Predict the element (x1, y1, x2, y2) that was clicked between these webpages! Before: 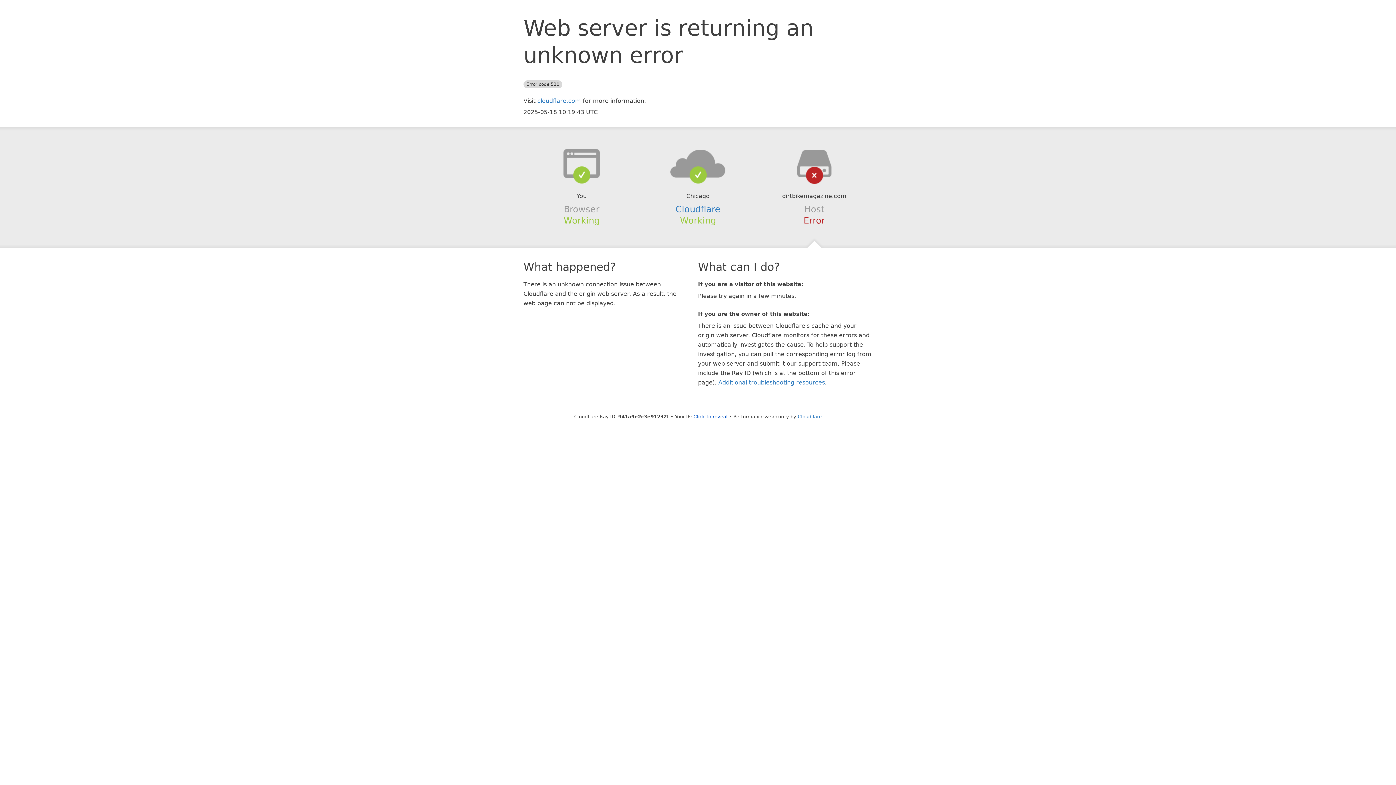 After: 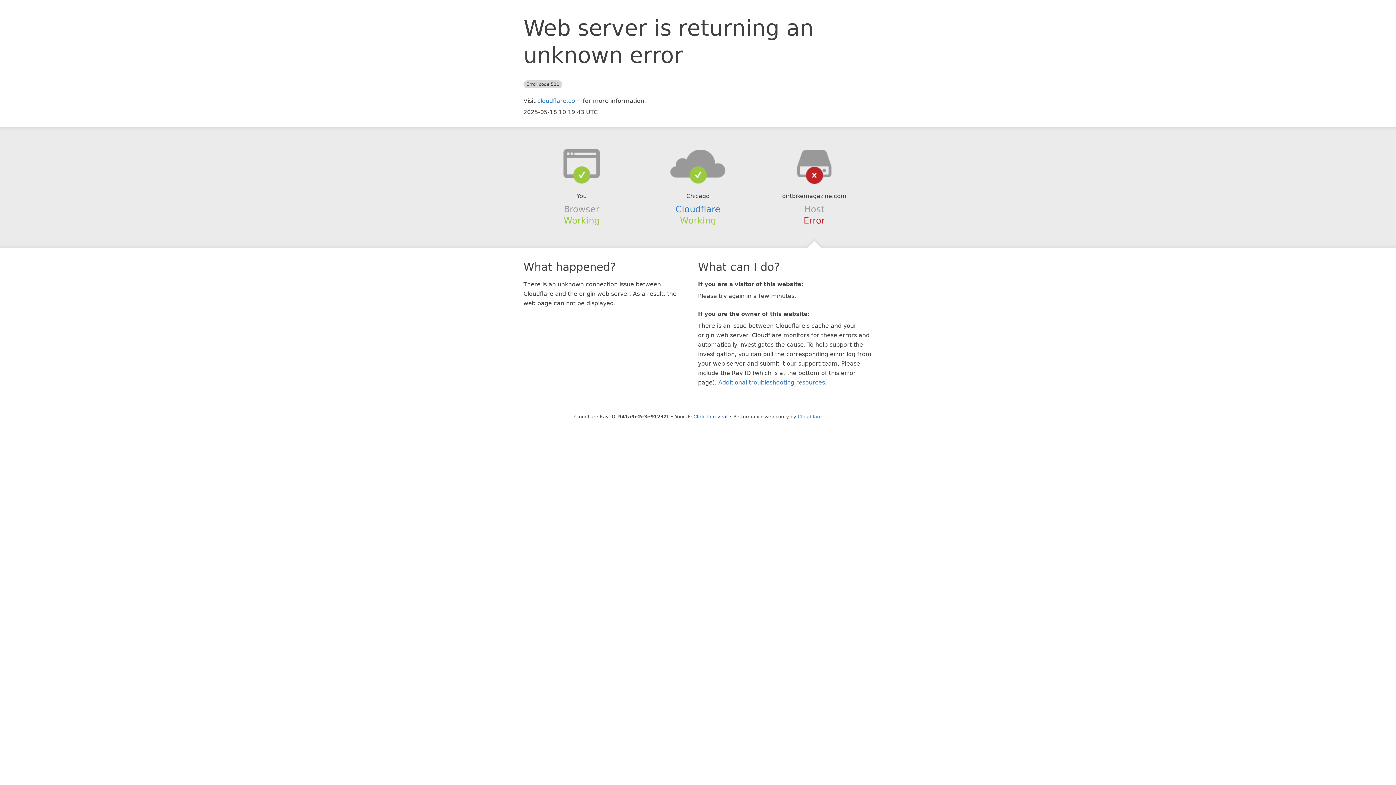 Action: bbox: (639, 148, 756, 178)